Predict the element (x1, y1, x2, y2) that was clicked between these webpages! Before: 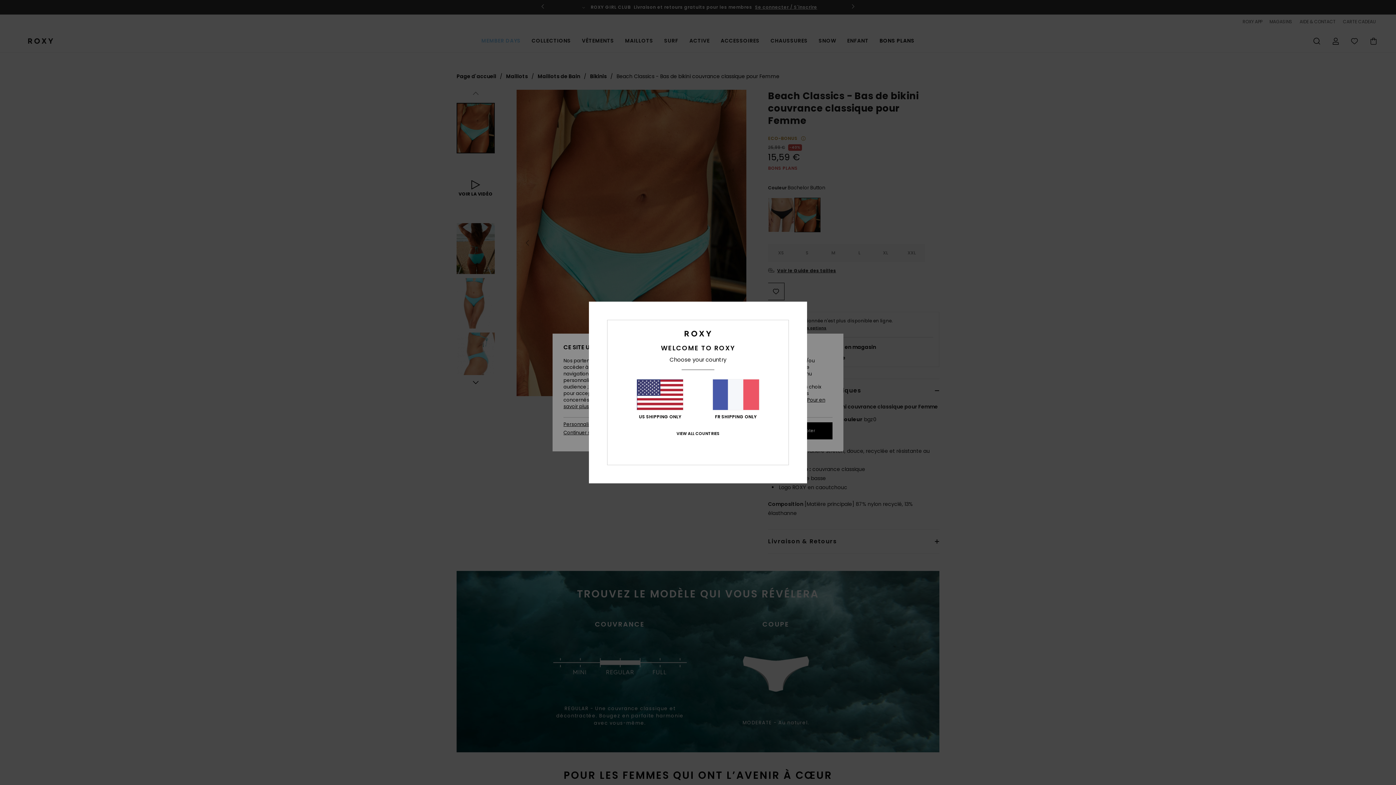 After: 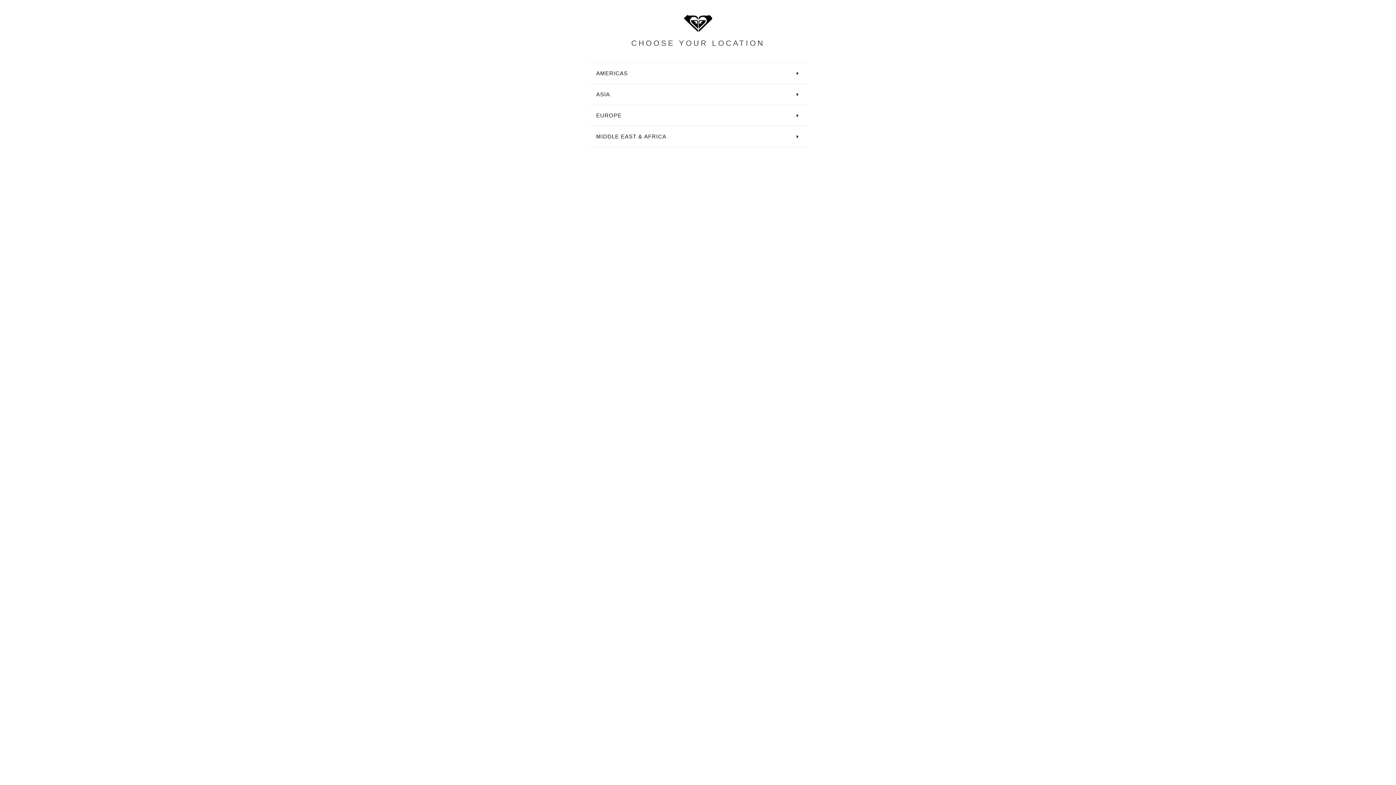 Action: label: VIEW ALL COUNTRIES bbox: (676, 431, 719, 436)